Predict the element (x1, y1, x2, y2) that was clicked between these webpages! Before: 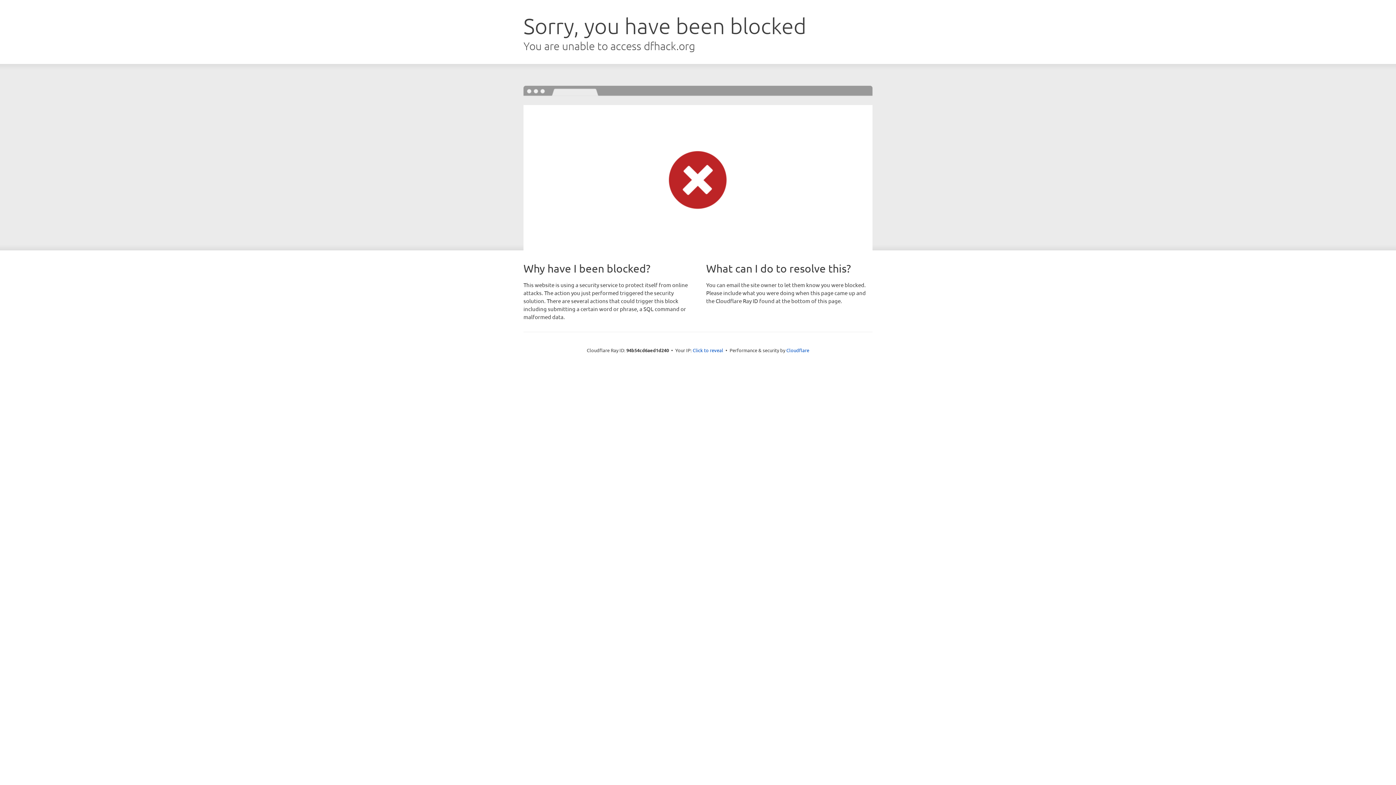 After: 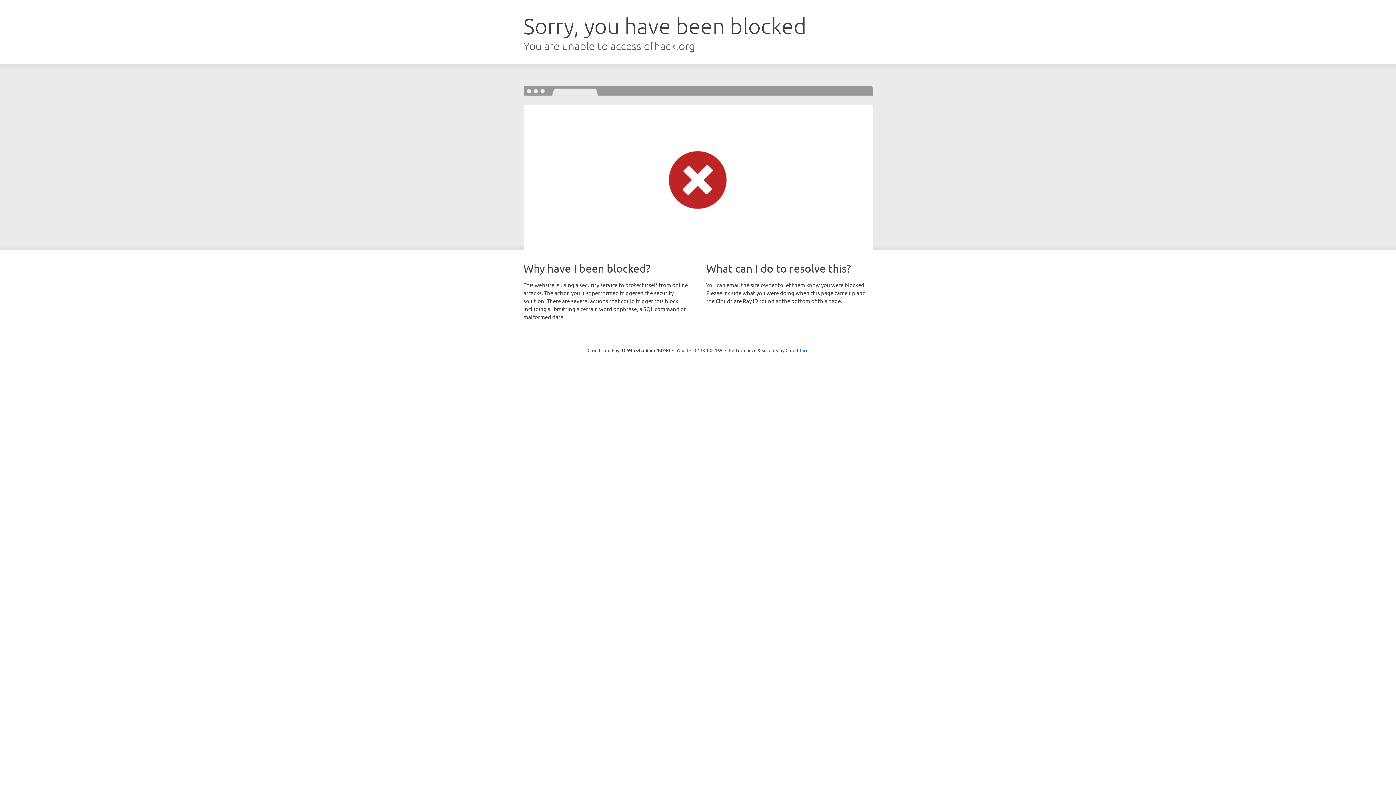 Action: label: Click to reveal bbox: (692, 346, 723, 353)